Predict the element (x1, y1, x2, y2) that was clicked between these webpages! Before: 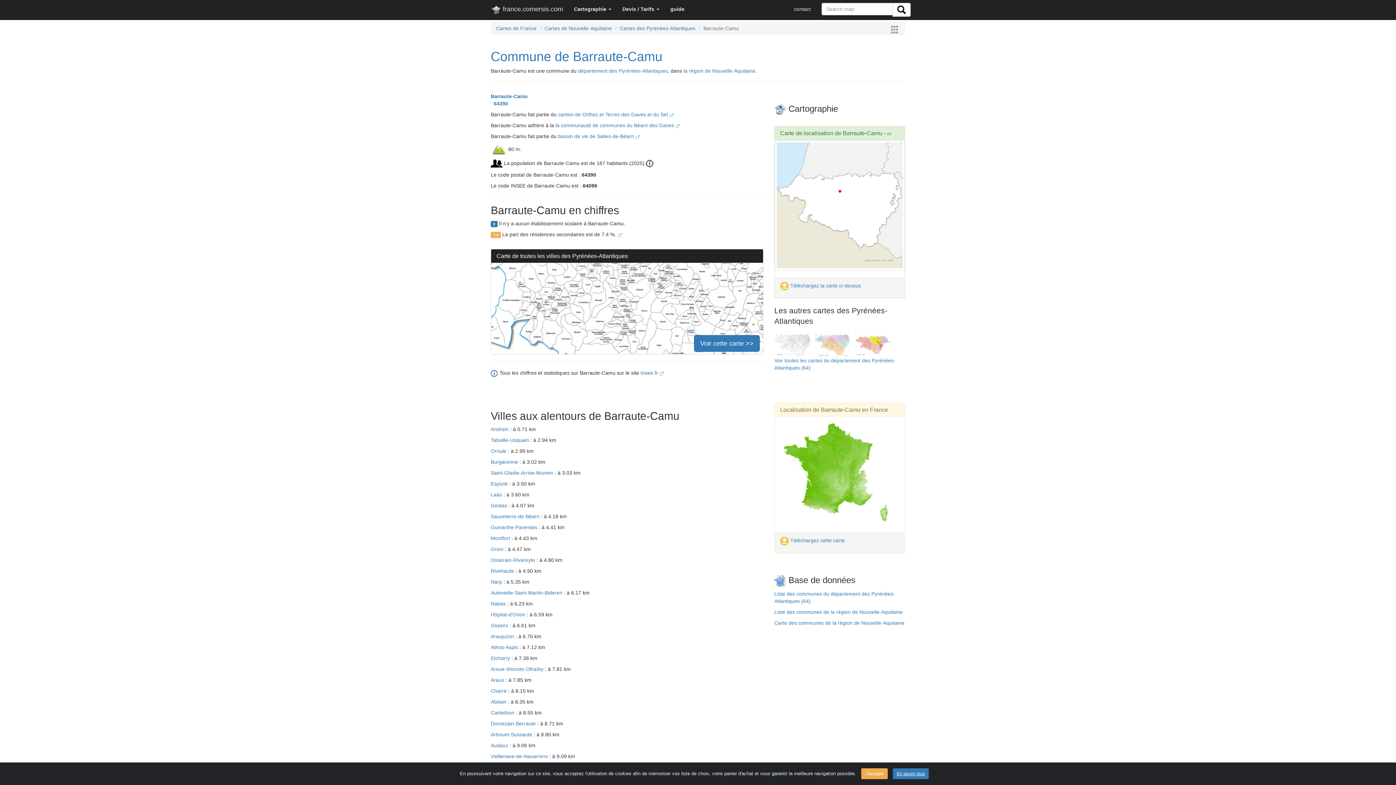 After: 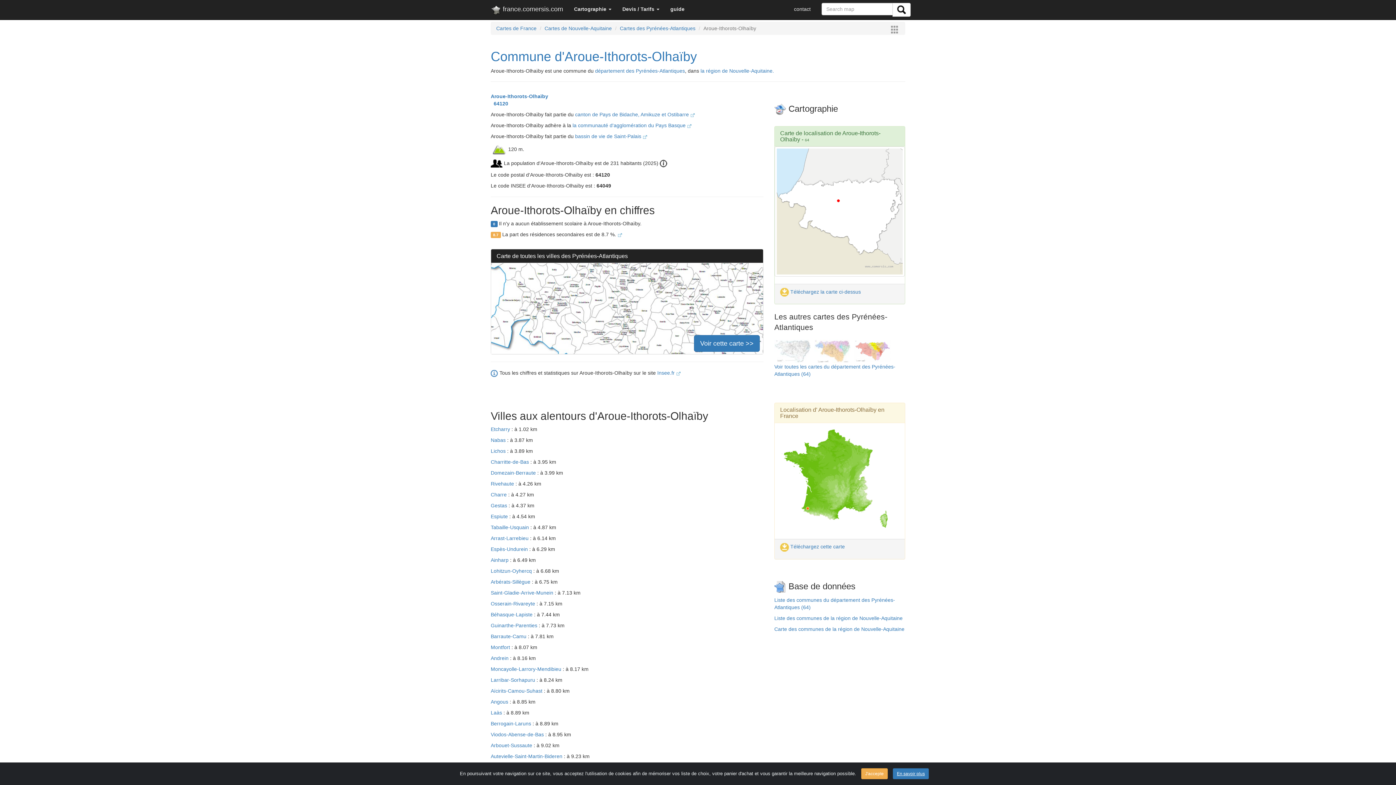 Action: label: Aroue-Ithorots-Olhaïby  bbox: (490, 666, 545, 672)